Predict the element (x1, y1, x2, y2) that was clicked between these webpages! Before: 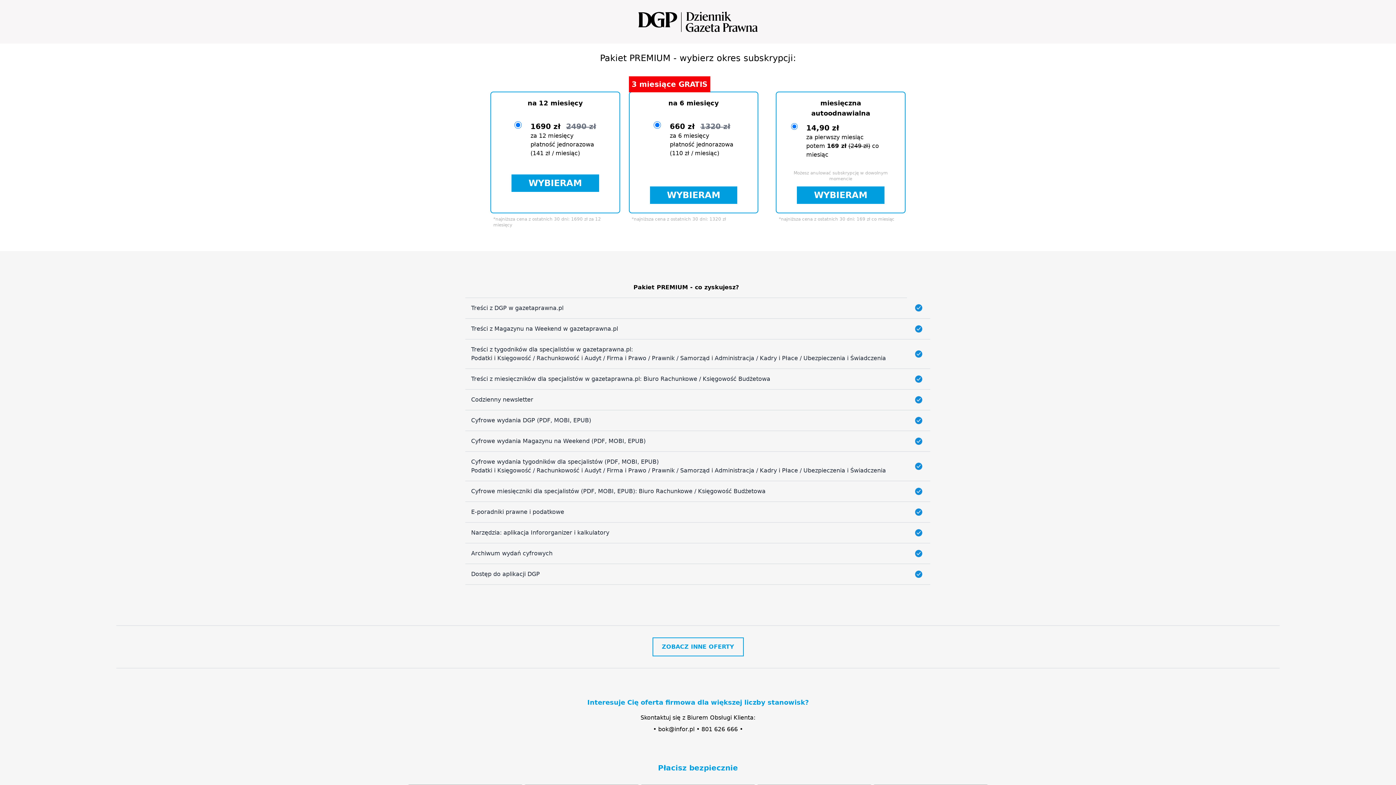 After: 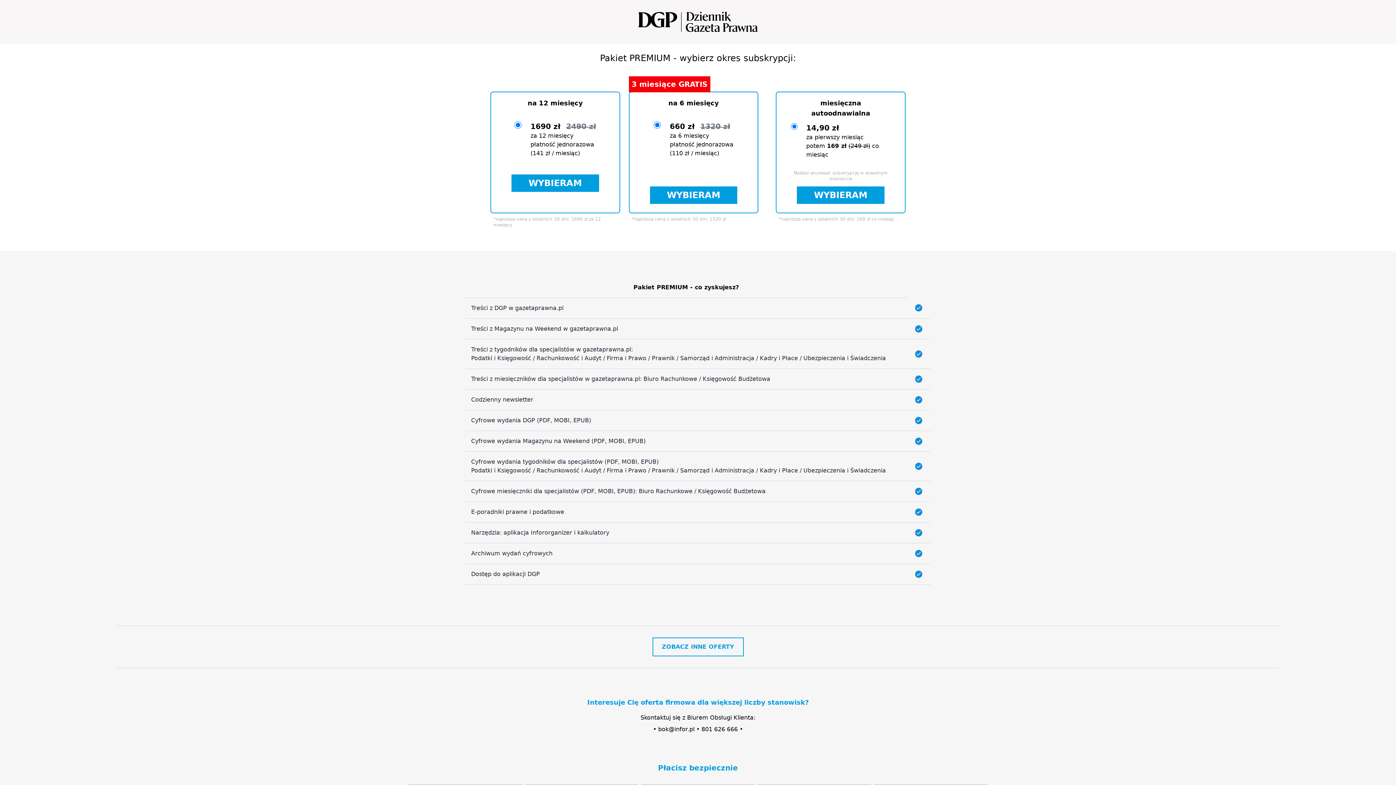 Action: label: bok@infor.pl bbox: (658, 726, 694, 733)